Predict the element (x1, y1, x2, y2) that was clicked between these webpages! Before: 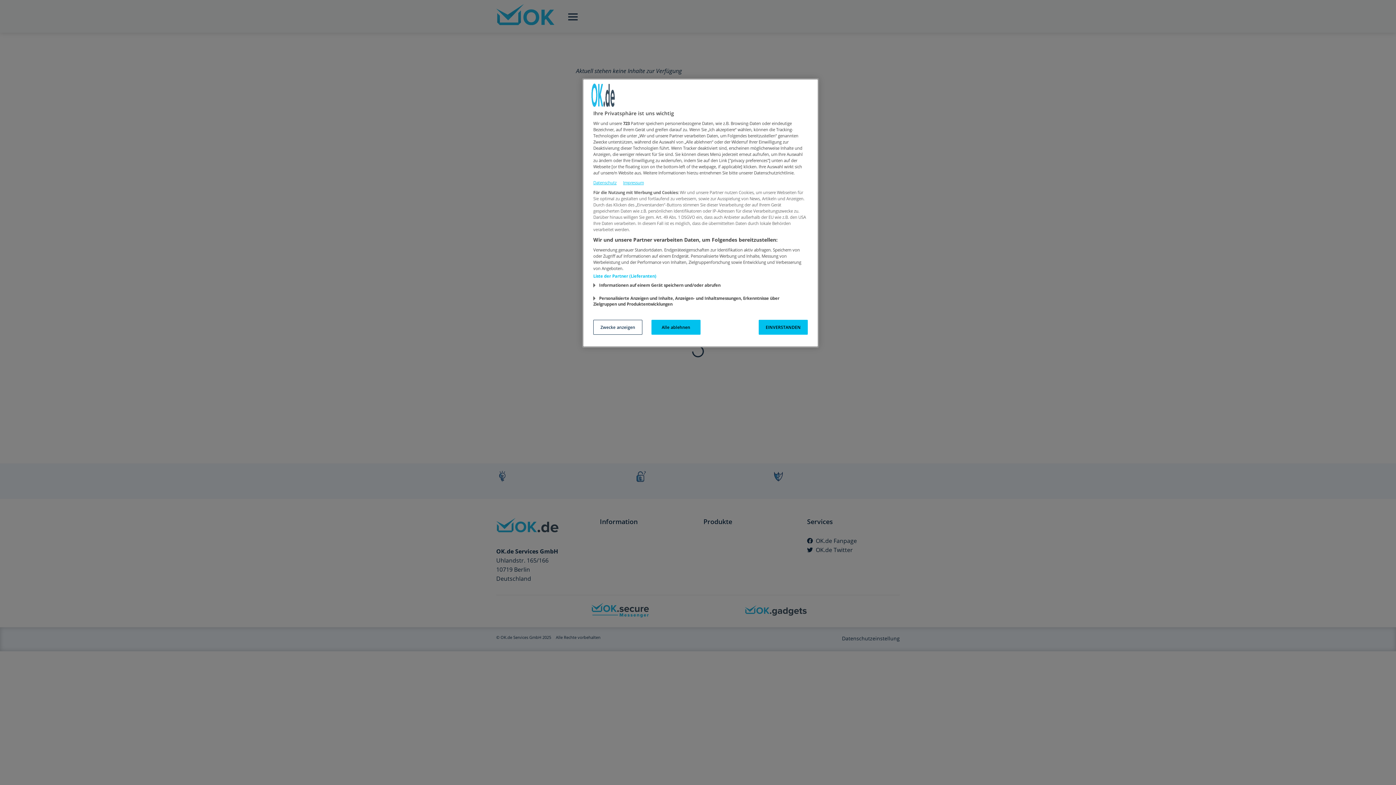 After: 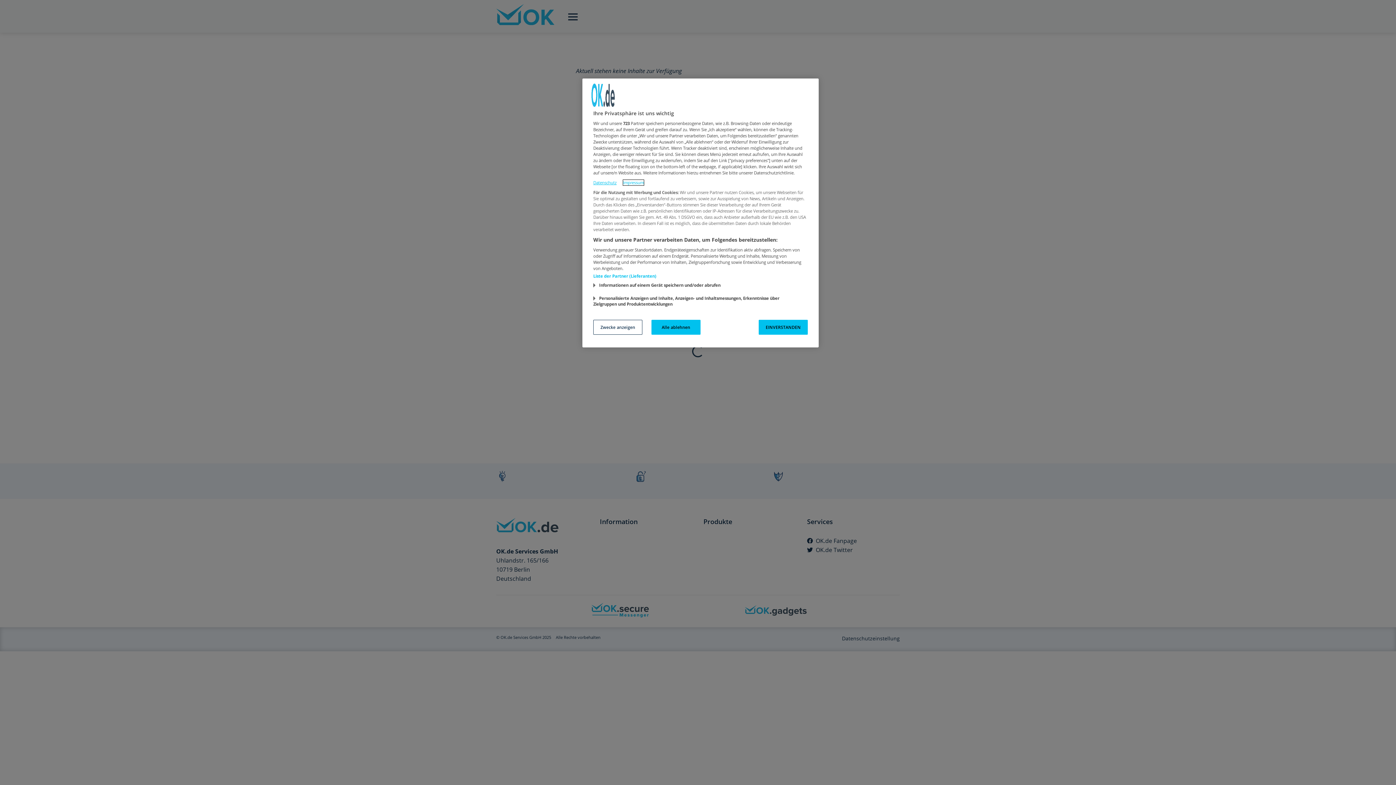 Action: bbox: (623, 180, 644, 185) label: Impressum